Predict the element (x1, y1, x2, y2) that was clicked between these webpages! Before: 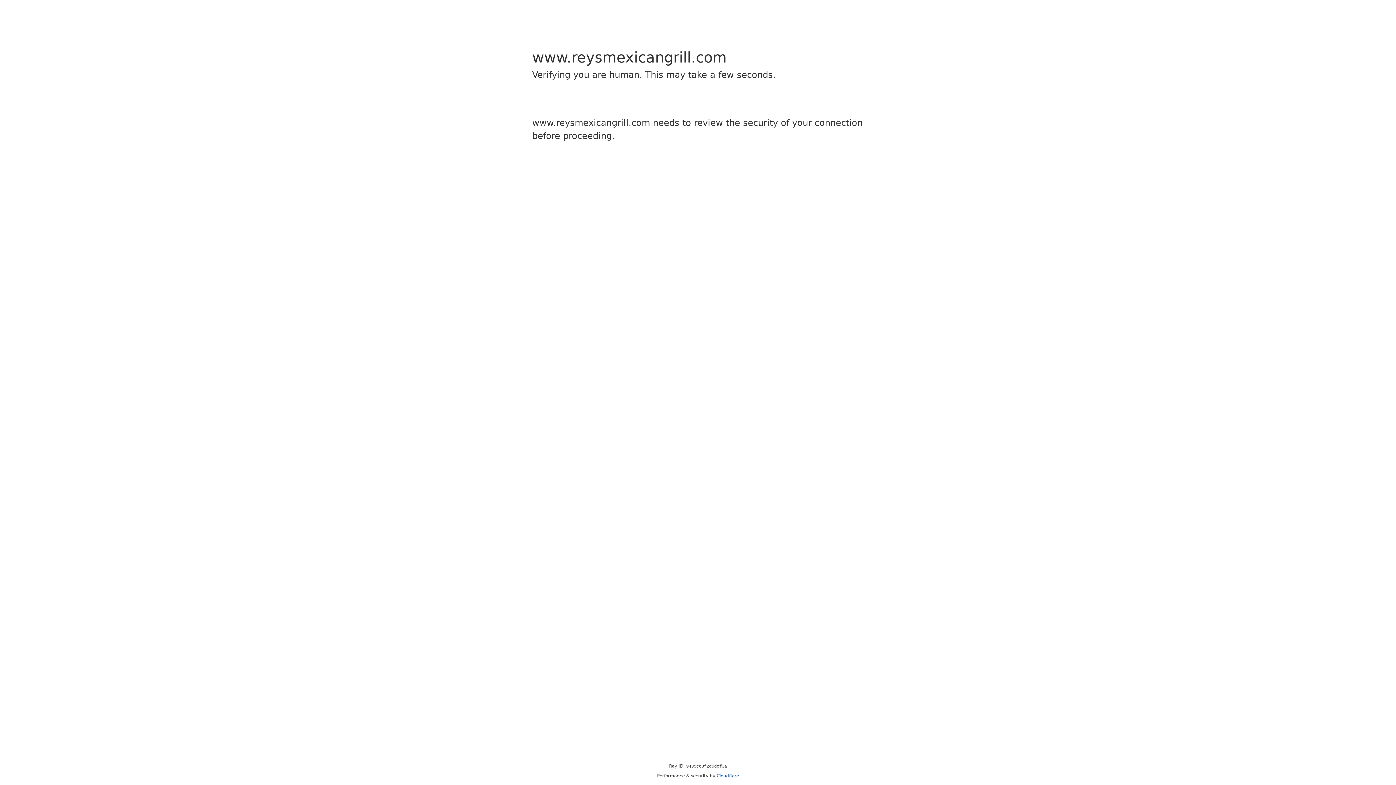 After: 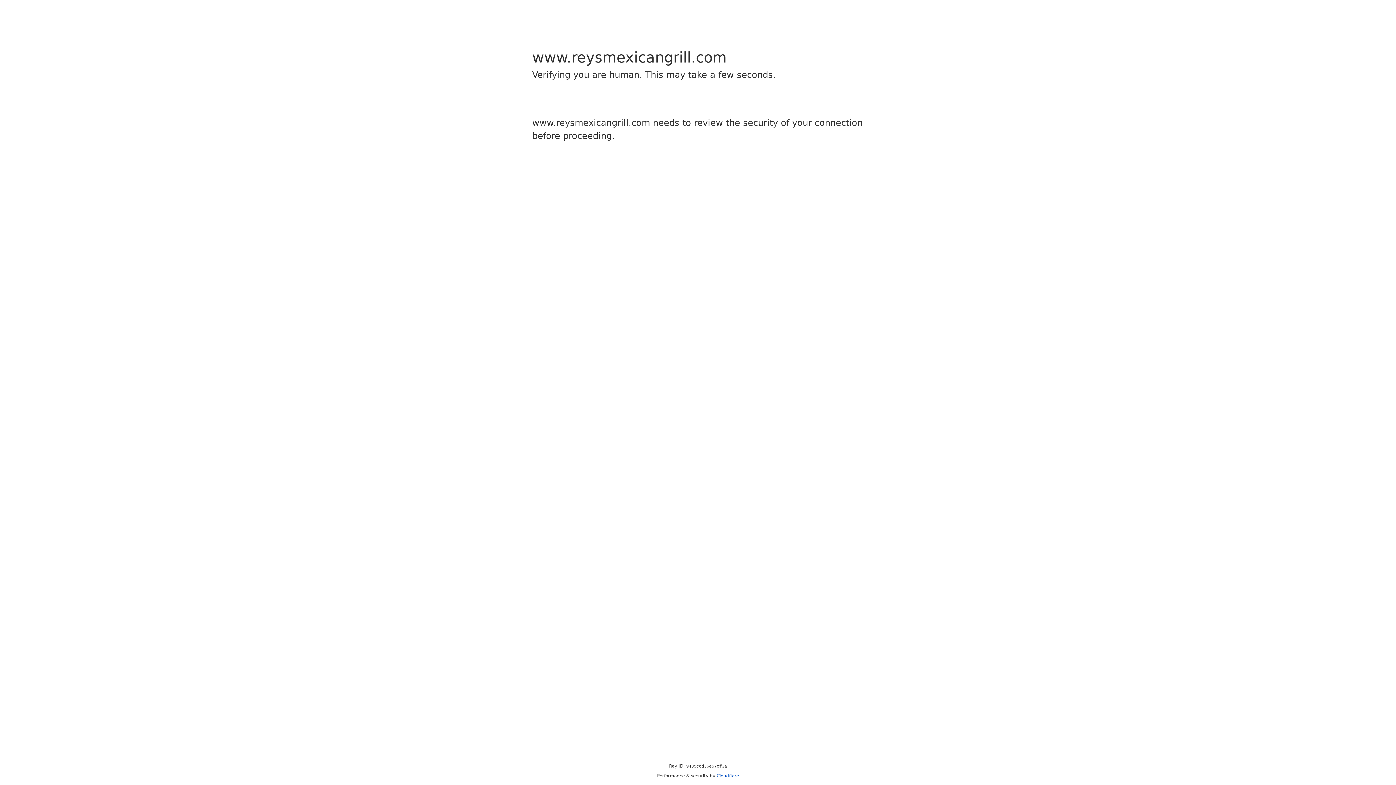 Action: label: Cloudflare bbox: (716, 773, 739, 778)